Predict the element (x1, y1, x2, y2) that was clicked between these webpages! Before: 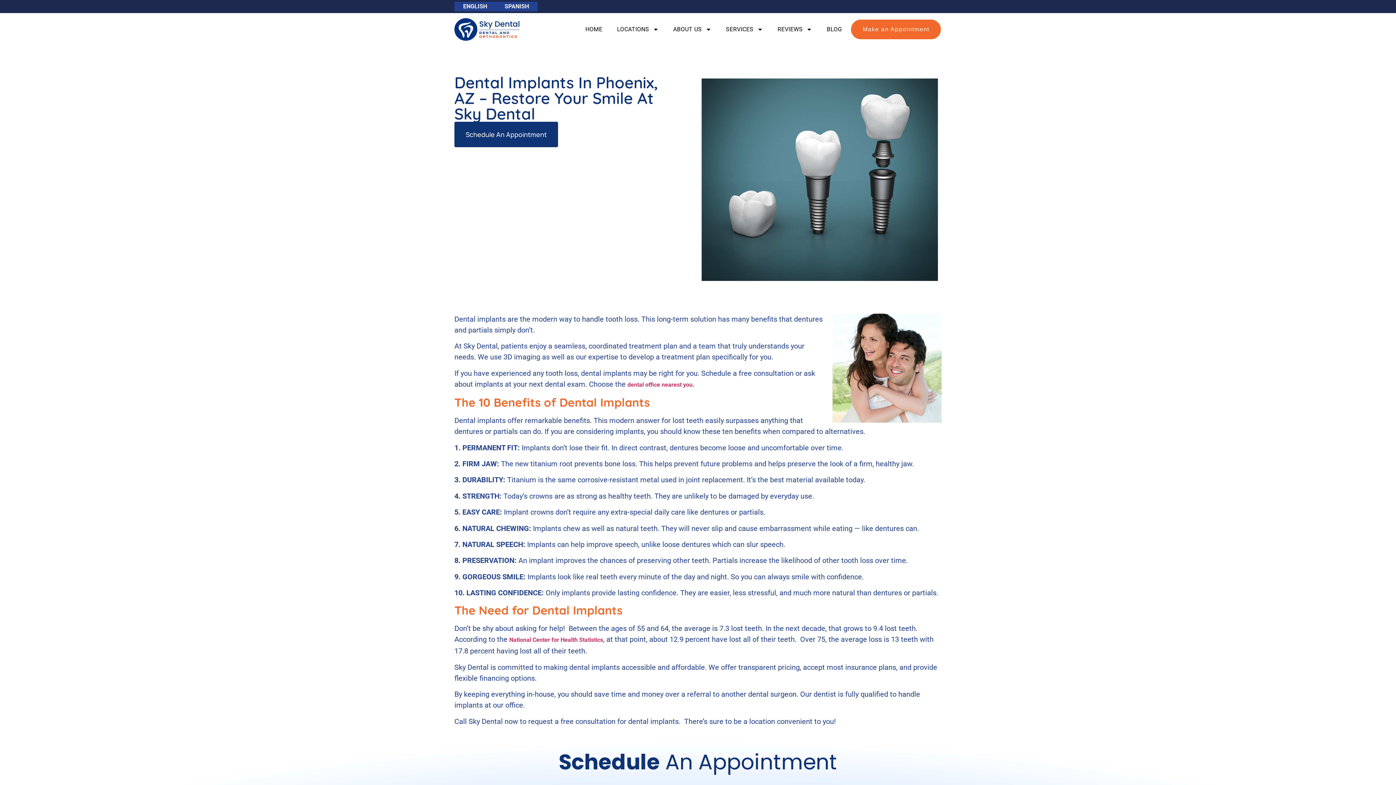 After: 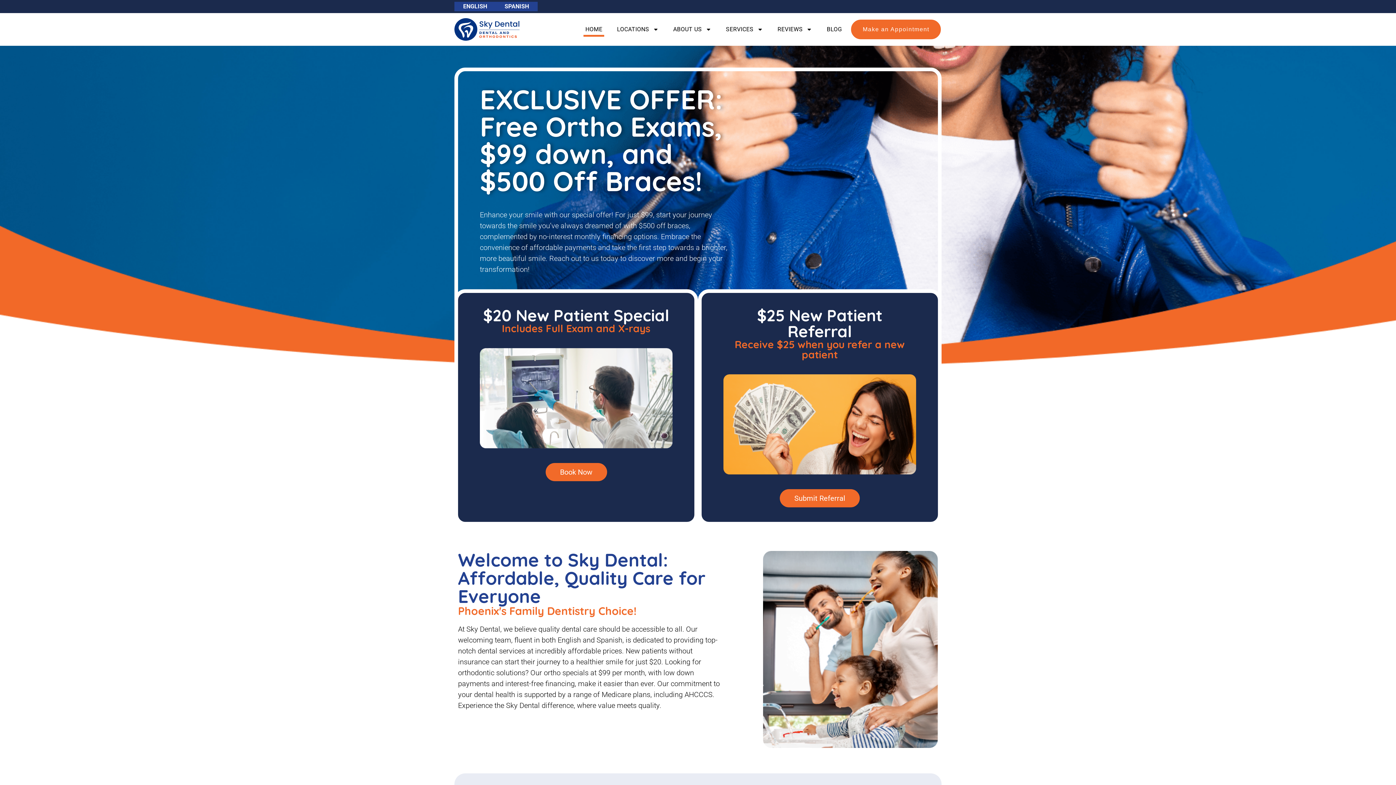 Action: bbox: (583, 22, 604, 36) label: HOME